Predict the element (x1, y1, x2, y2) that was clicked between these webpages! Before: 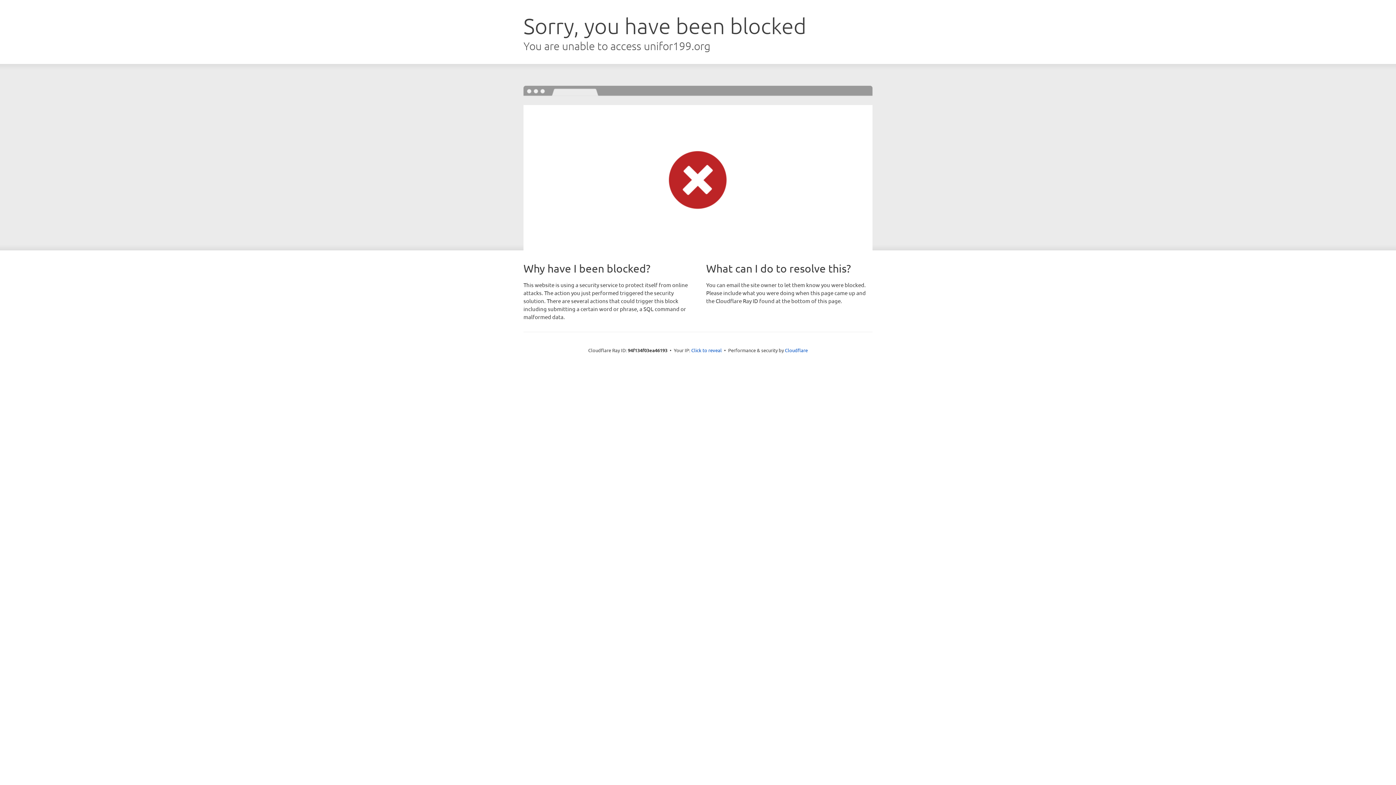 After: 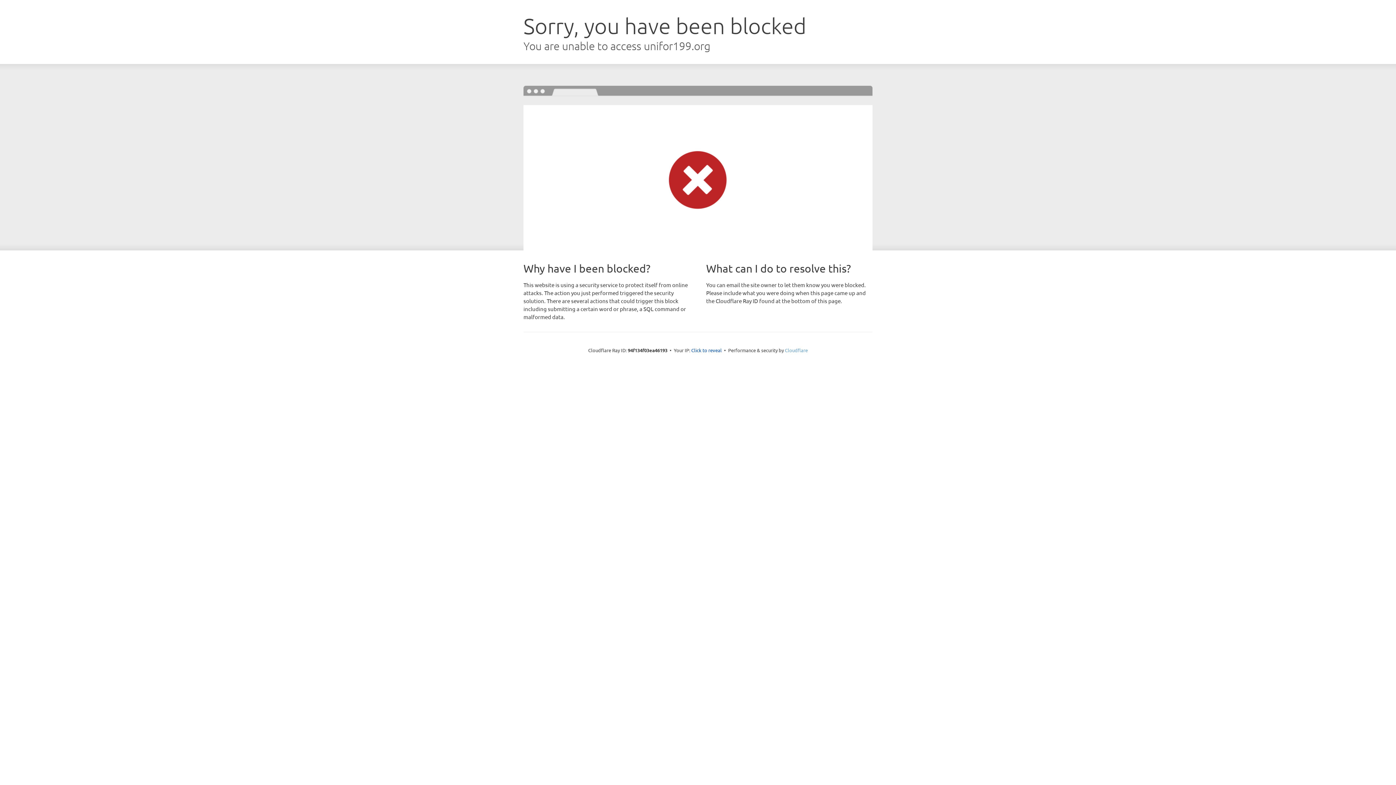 Action: bbox: (785, 347, 808, 353) label: Cloudflare